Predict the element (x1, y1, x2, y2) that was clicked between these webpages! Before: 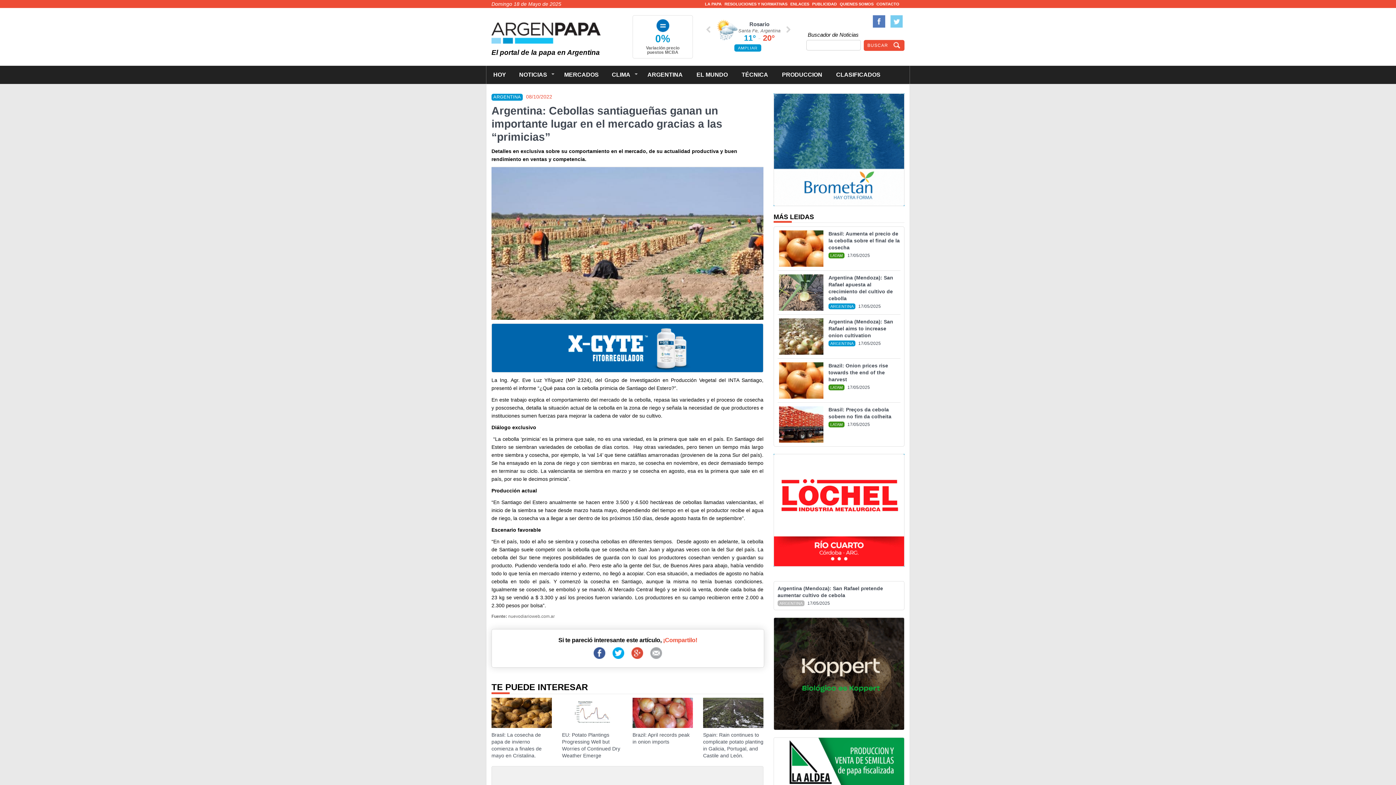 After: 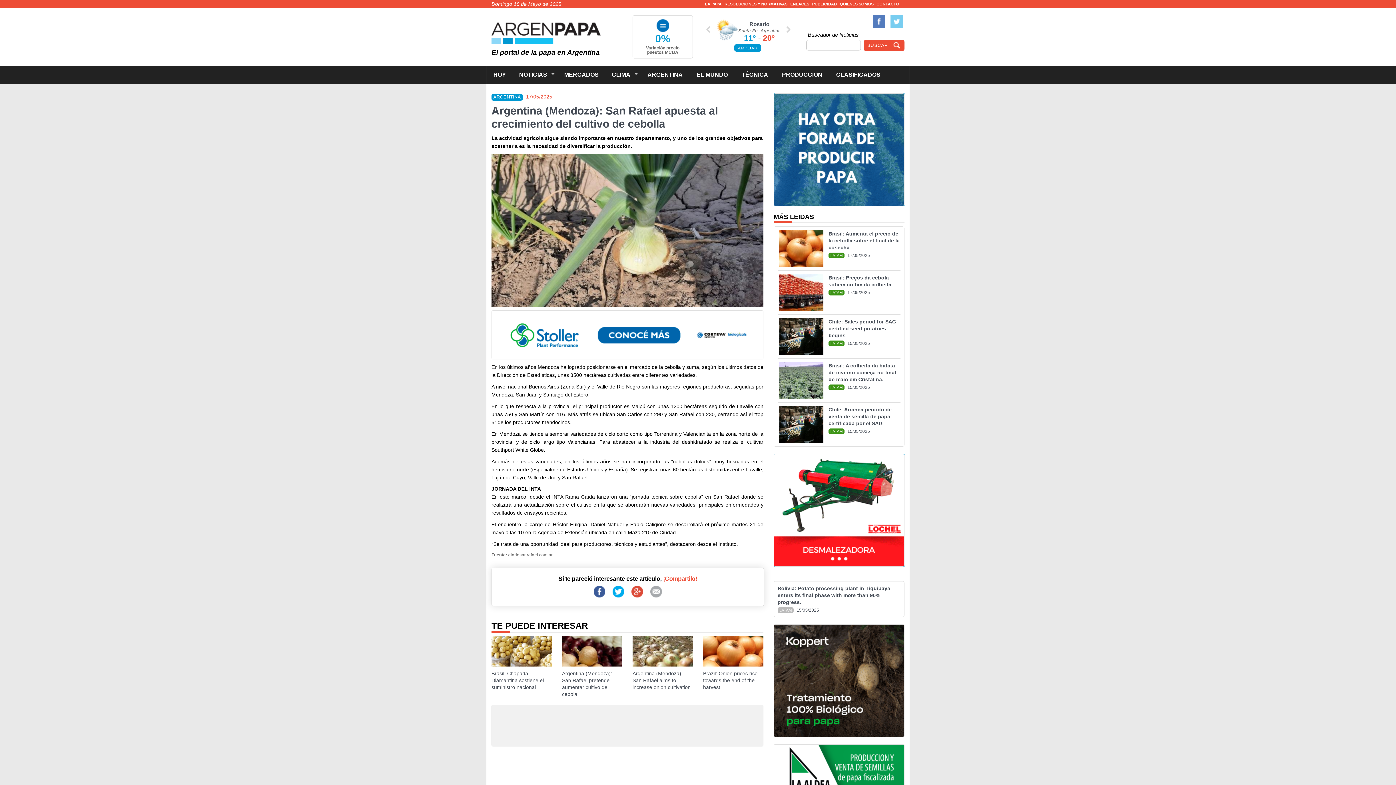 Action: label: Argentina (Mendoza): San Rafael apuesta al crecimiento del cultivo de cebolla
ARGENTINA 17/05/2025 bbox: (777, 274, 900, 314)